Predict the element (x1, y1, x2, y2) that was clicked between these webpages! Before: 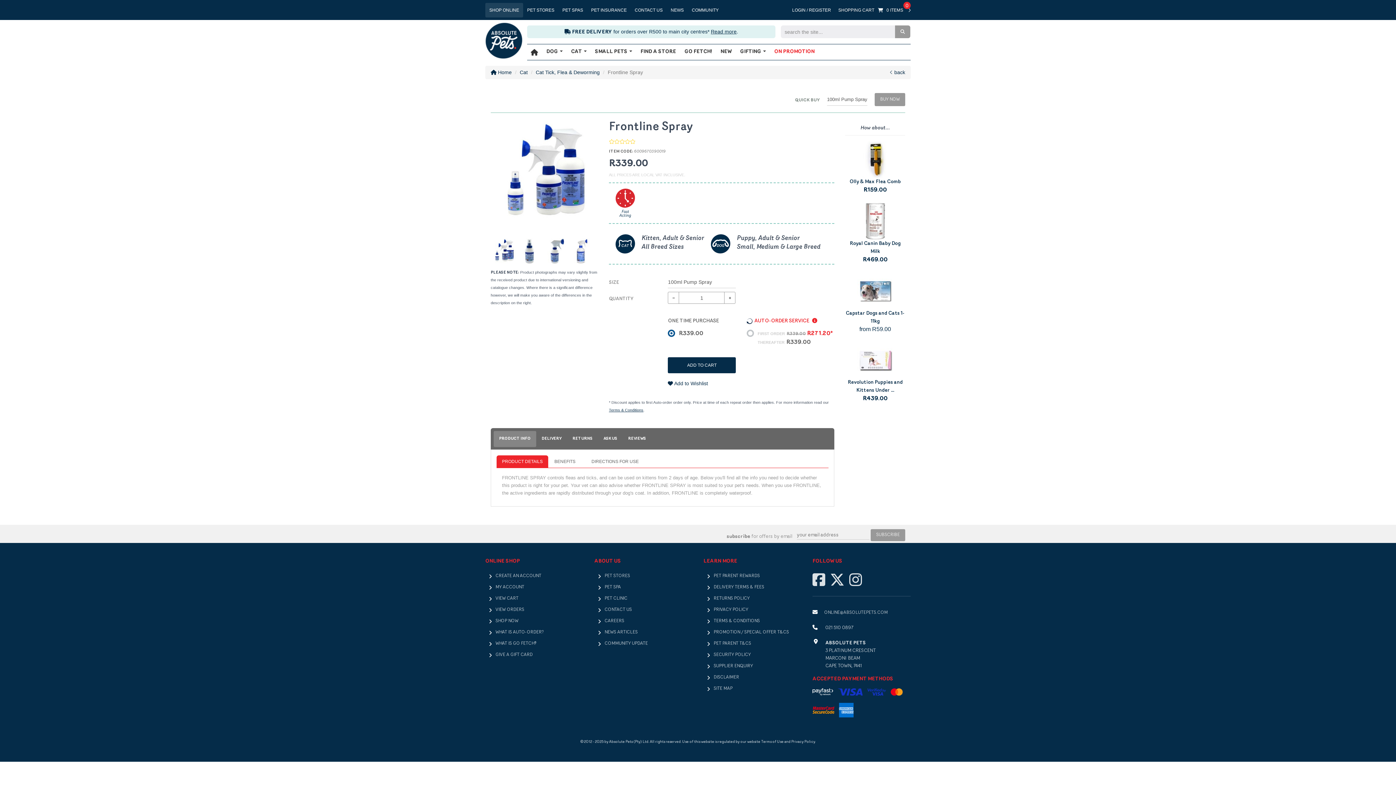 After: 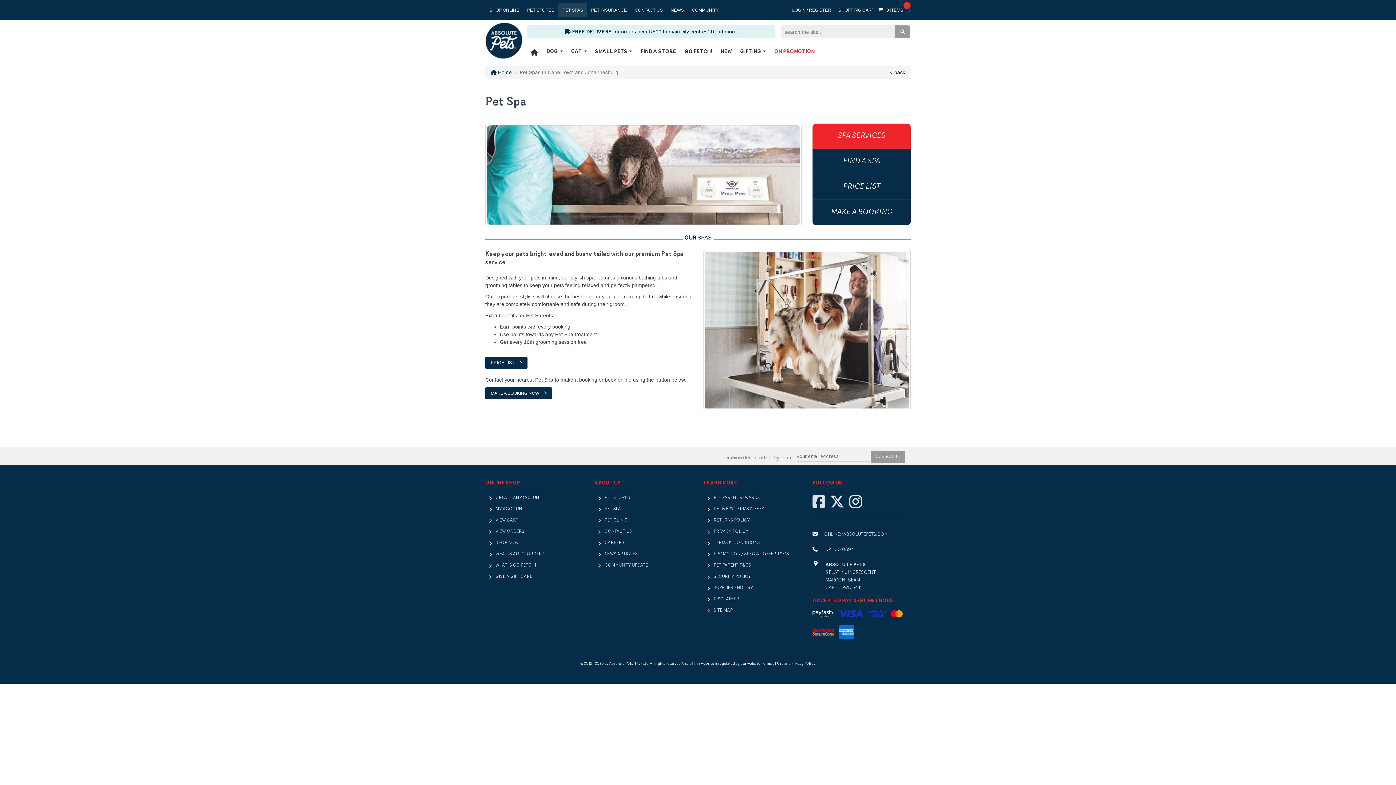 Action: bbox: (604, 582, 622, 593) label: PET SPA